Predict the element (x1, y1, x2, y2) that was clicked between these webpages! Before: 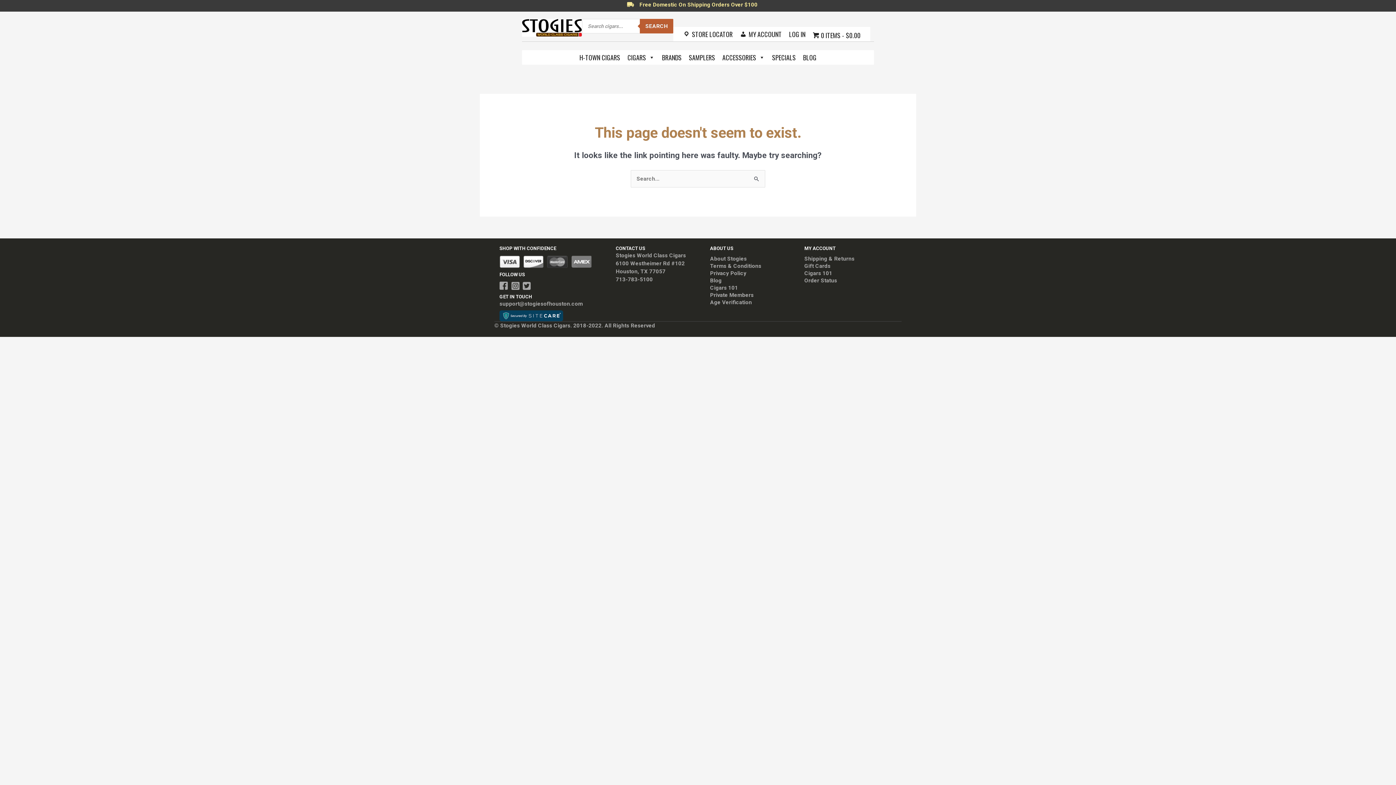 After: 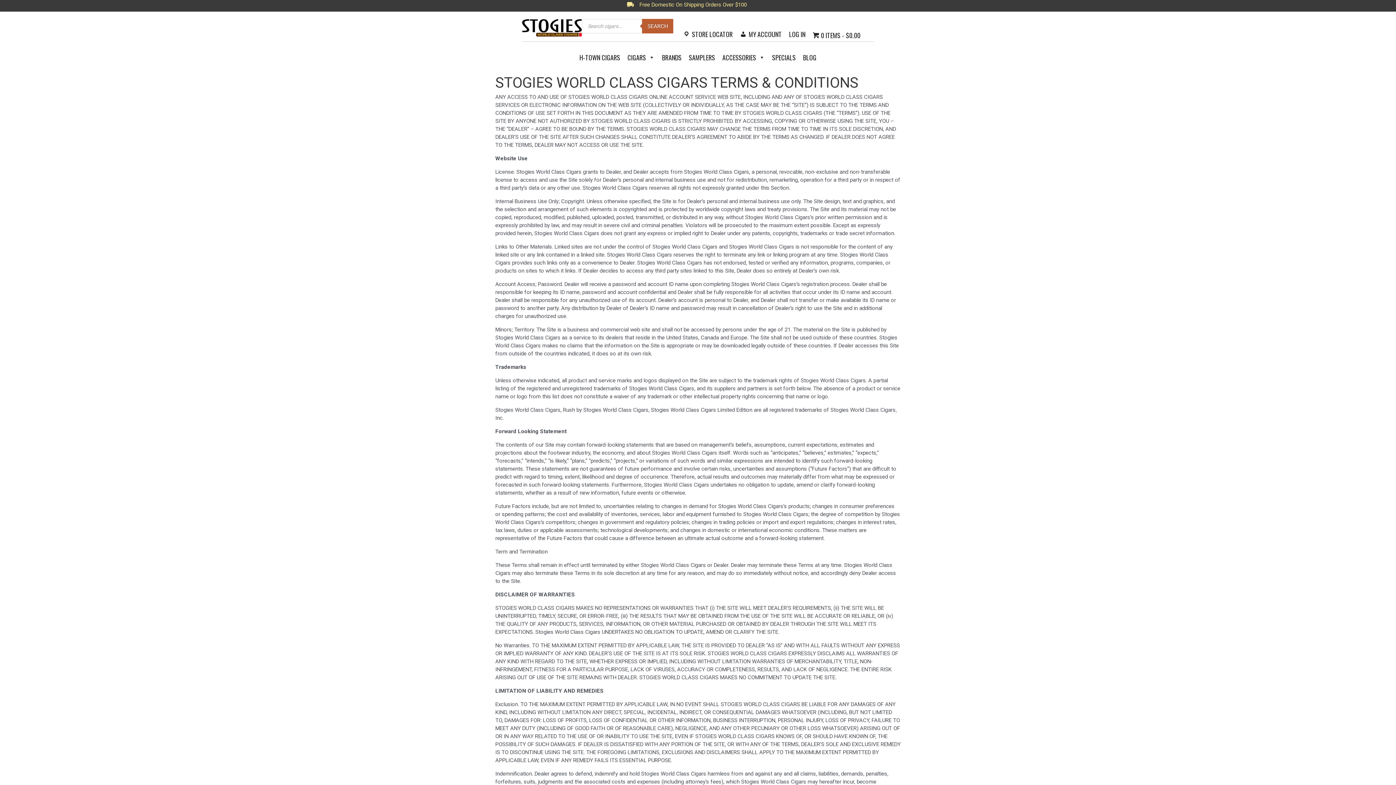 Action: label: Terms & Conditions bbox: (710, 263, 761, 269)